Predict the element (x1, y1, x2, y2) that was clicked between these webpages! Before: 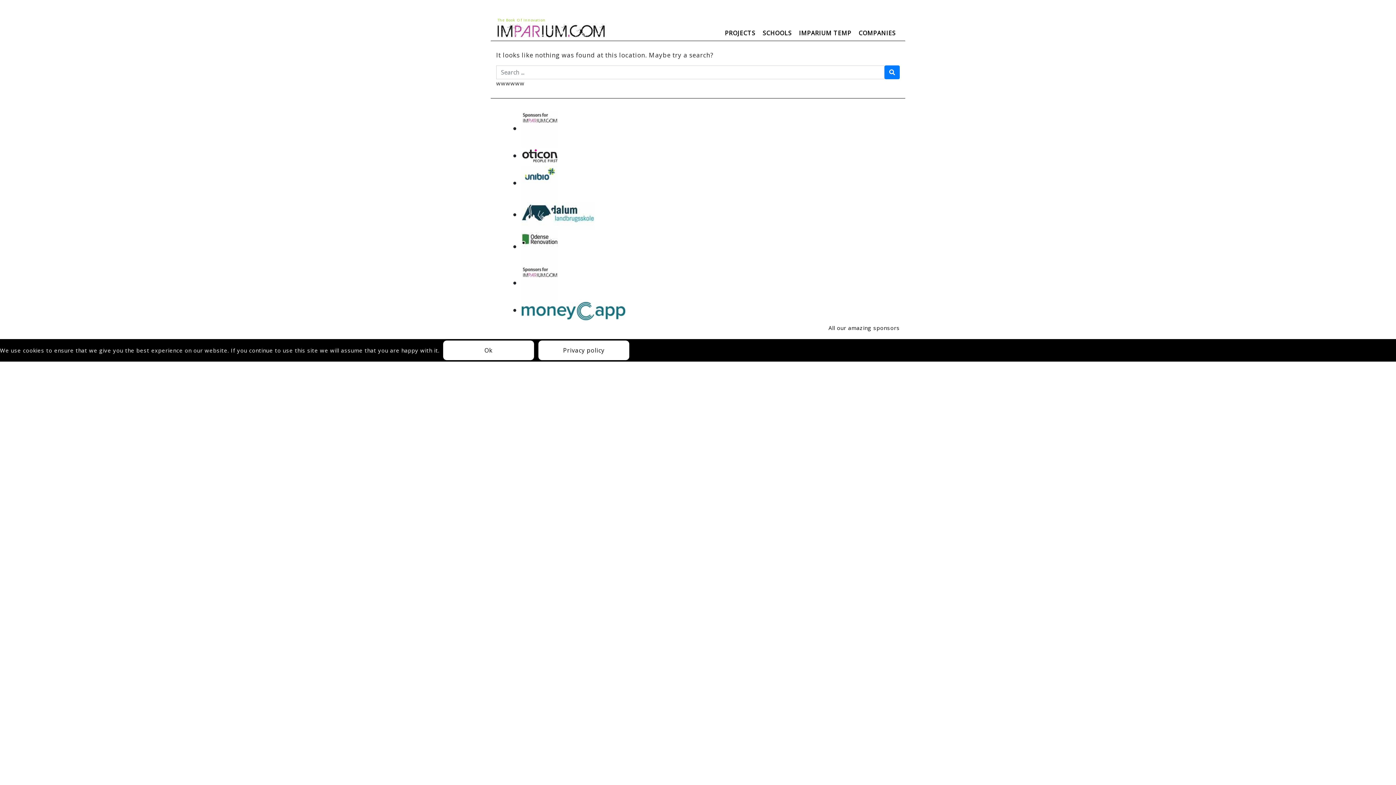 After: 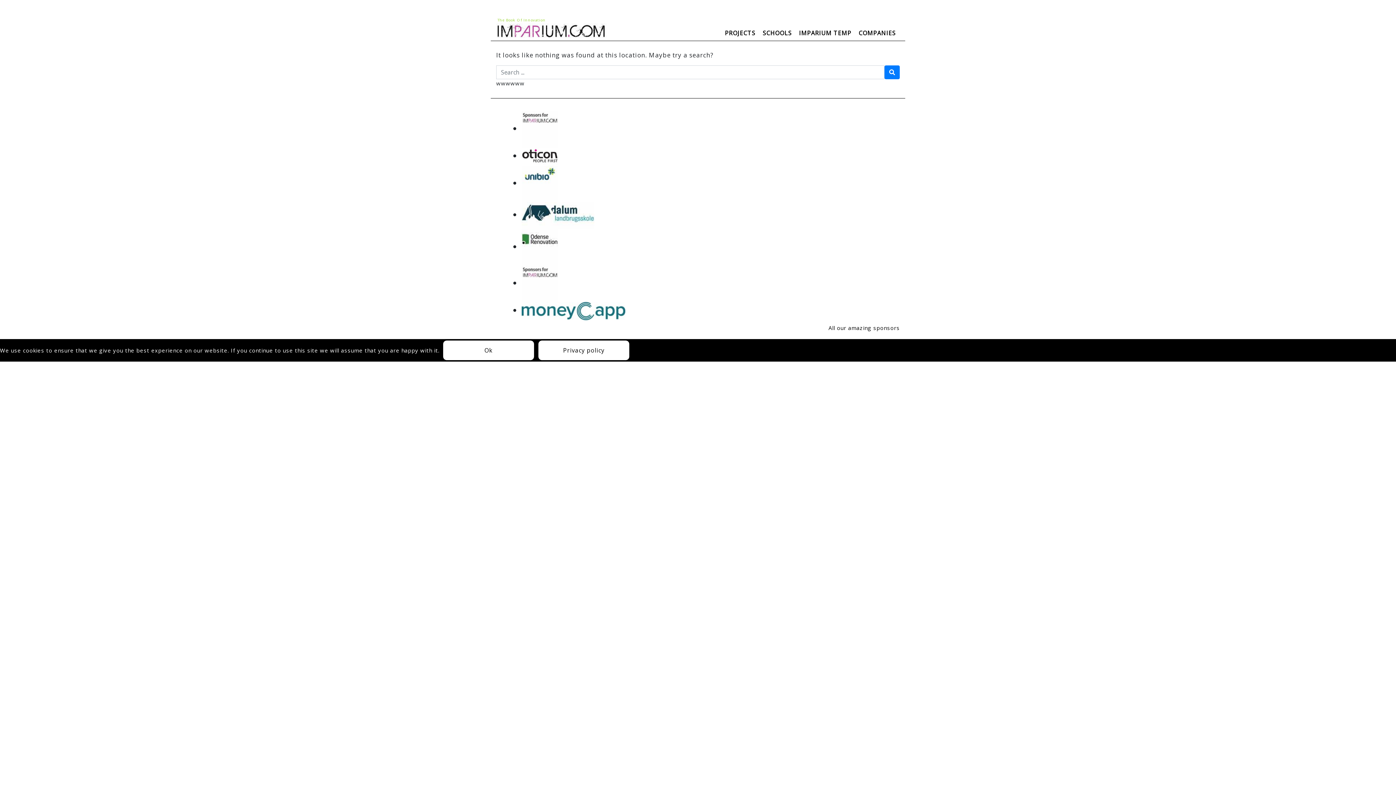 Action: bbox: (521, 304, 632, 315)